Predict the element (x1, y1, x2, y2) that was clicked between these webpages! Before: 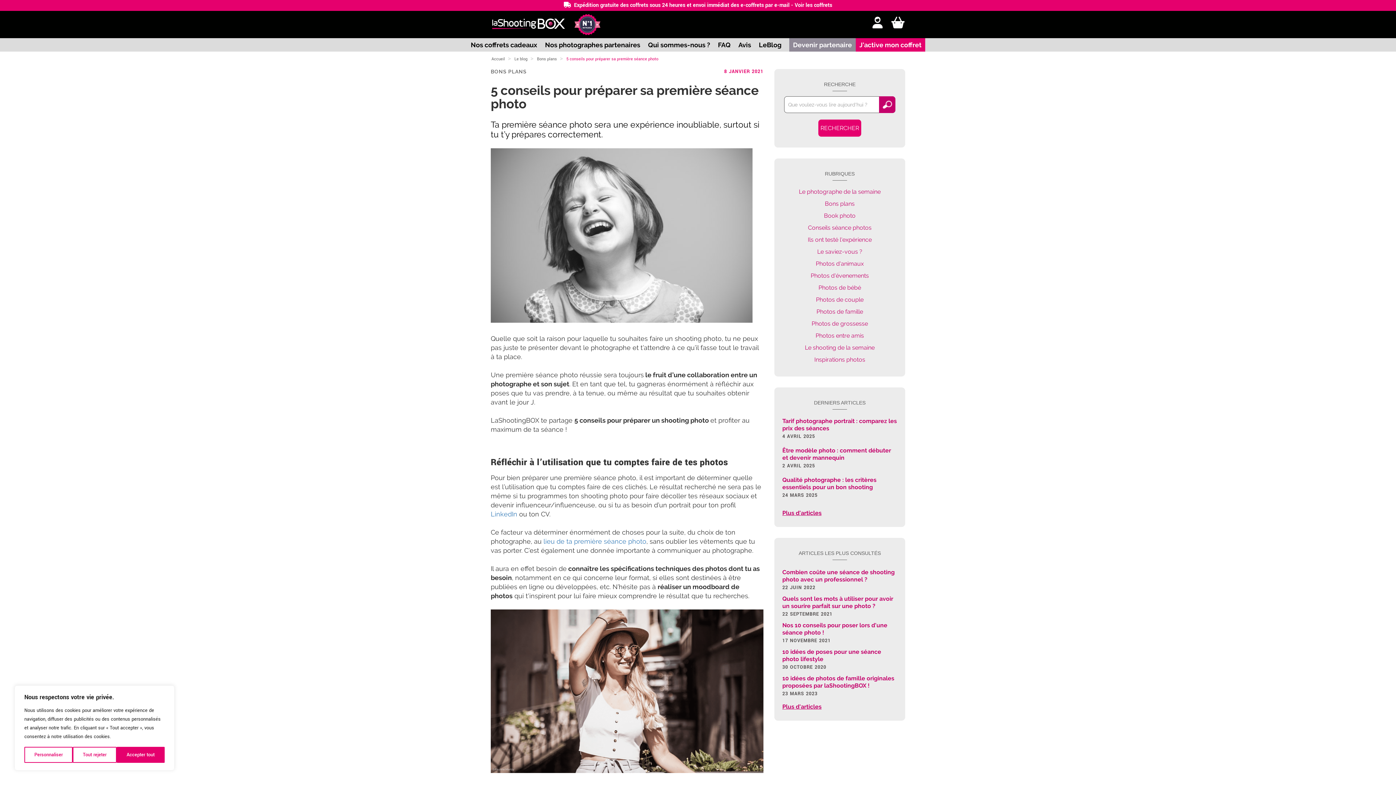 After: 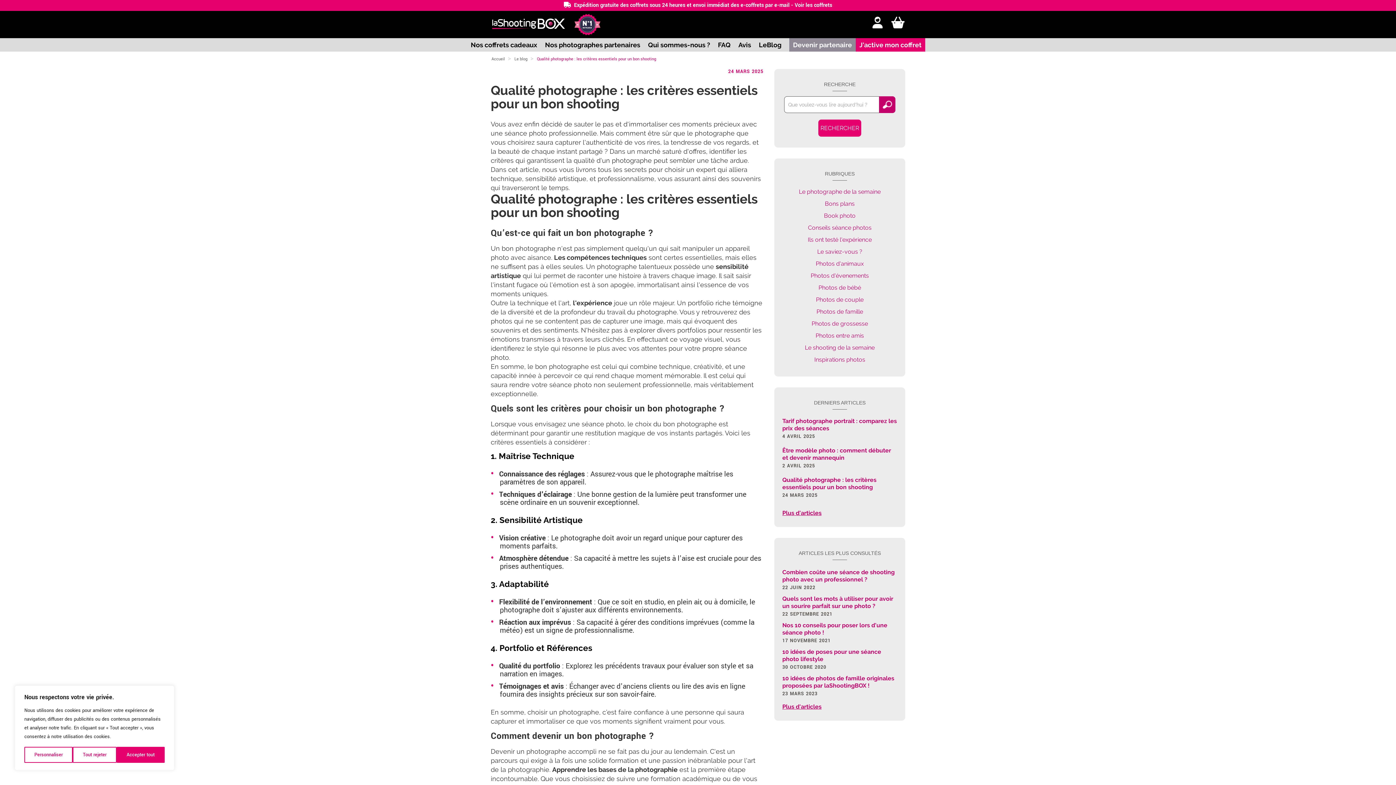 Action: bbox: (782, 476, 897, 500) label: Qualité photographe : les critères essentiels pour un bon shooting
24 MARS 2025